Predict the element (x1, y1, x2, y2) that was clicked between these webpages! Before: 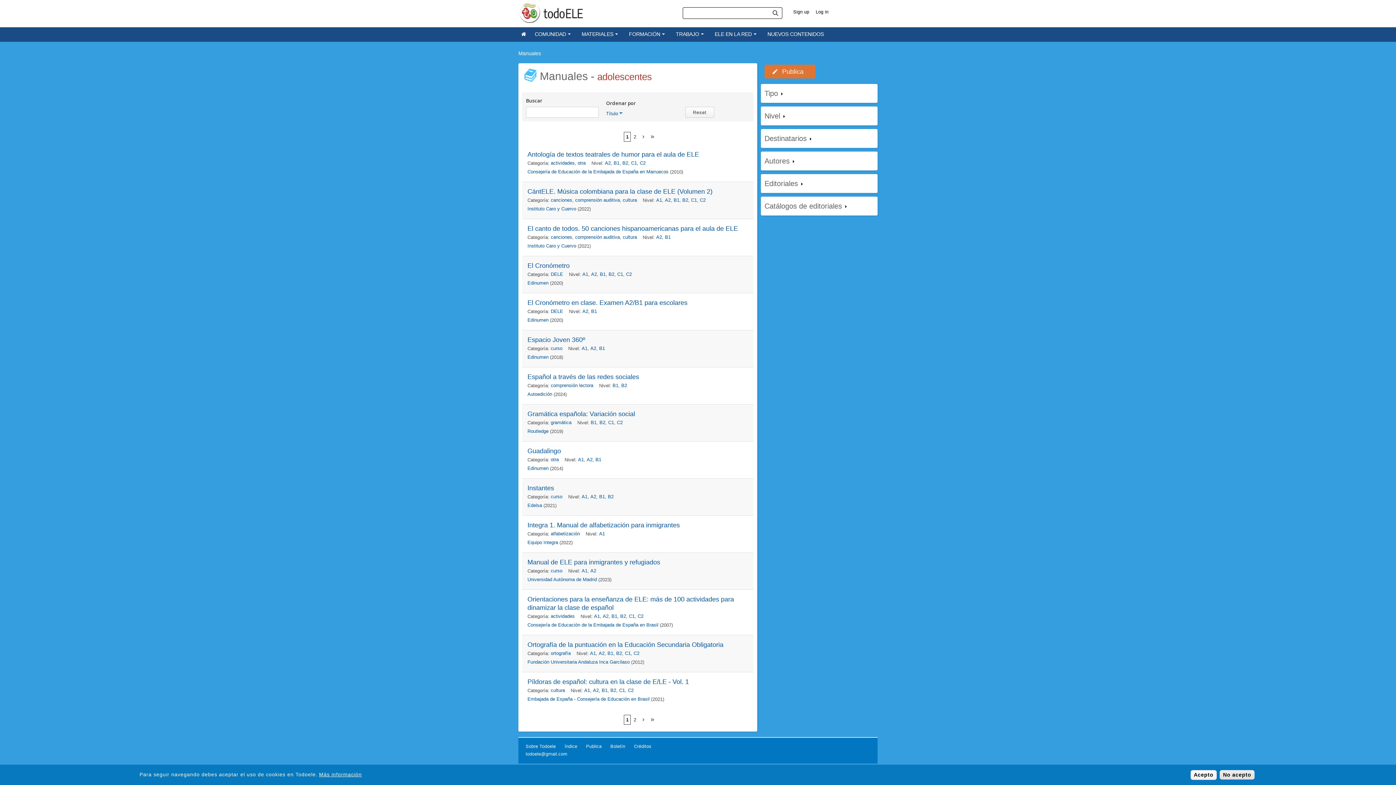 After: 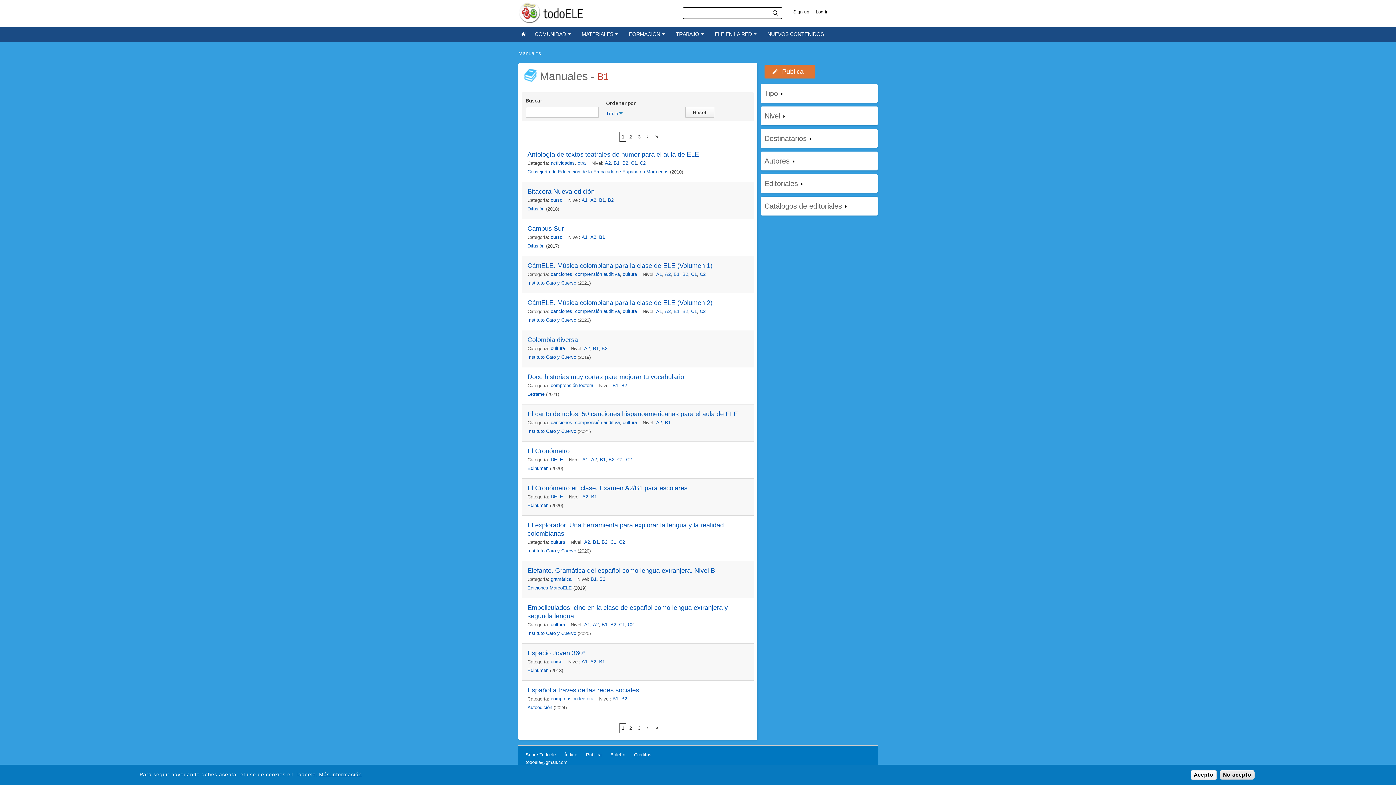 Action: bbox: (600, 270, 605, 278) label: B1